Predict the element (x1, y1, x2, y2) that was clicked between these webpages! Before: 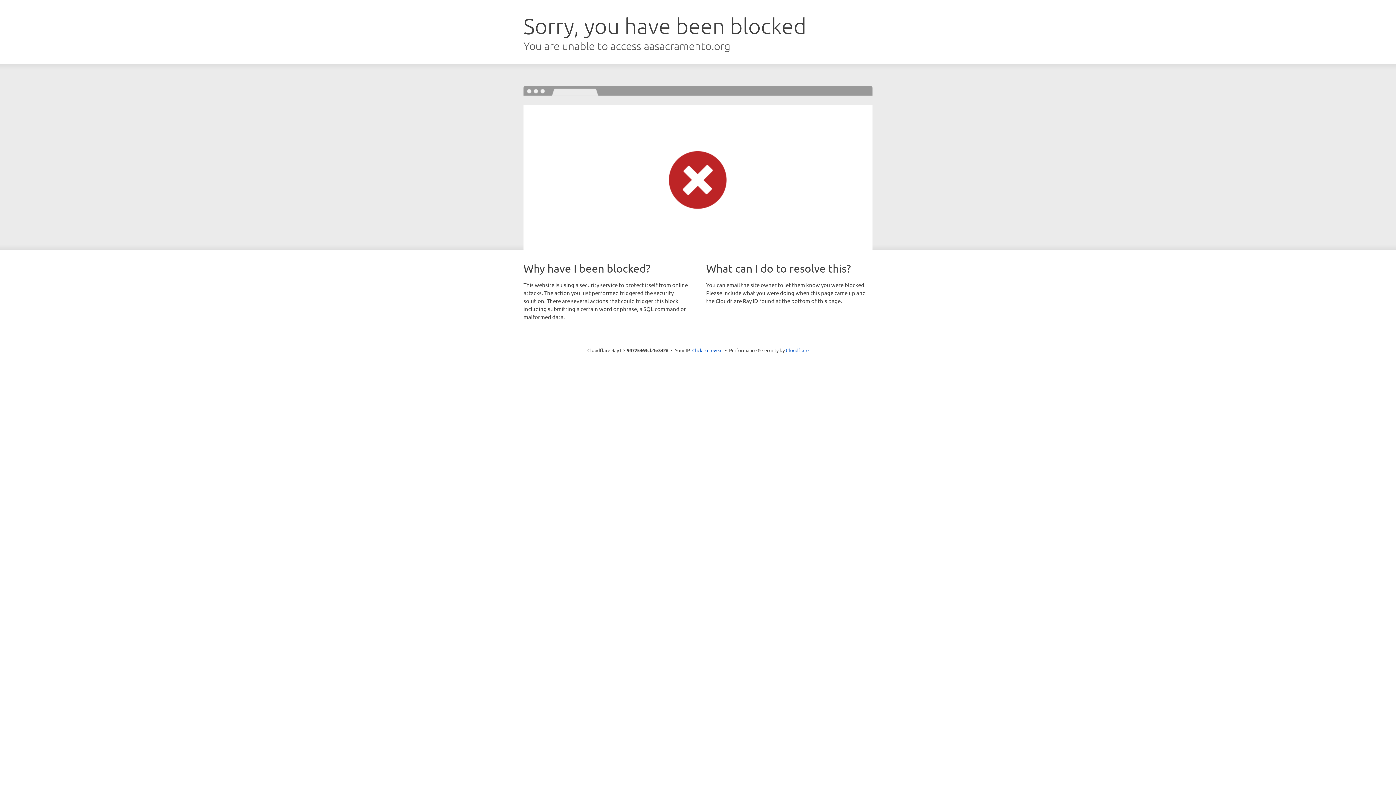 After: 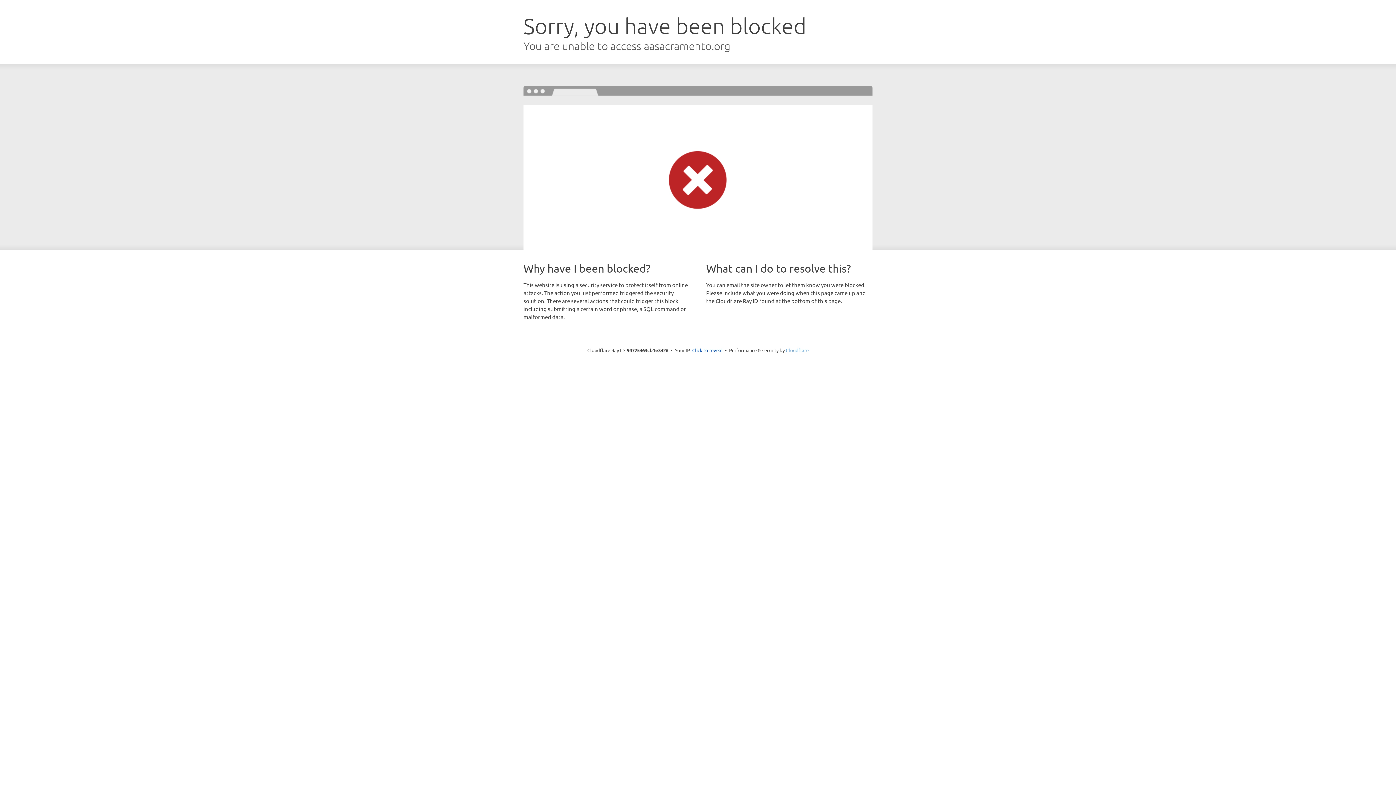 Action: bbox: (786, 347, 808, 353) label: Cloudflare